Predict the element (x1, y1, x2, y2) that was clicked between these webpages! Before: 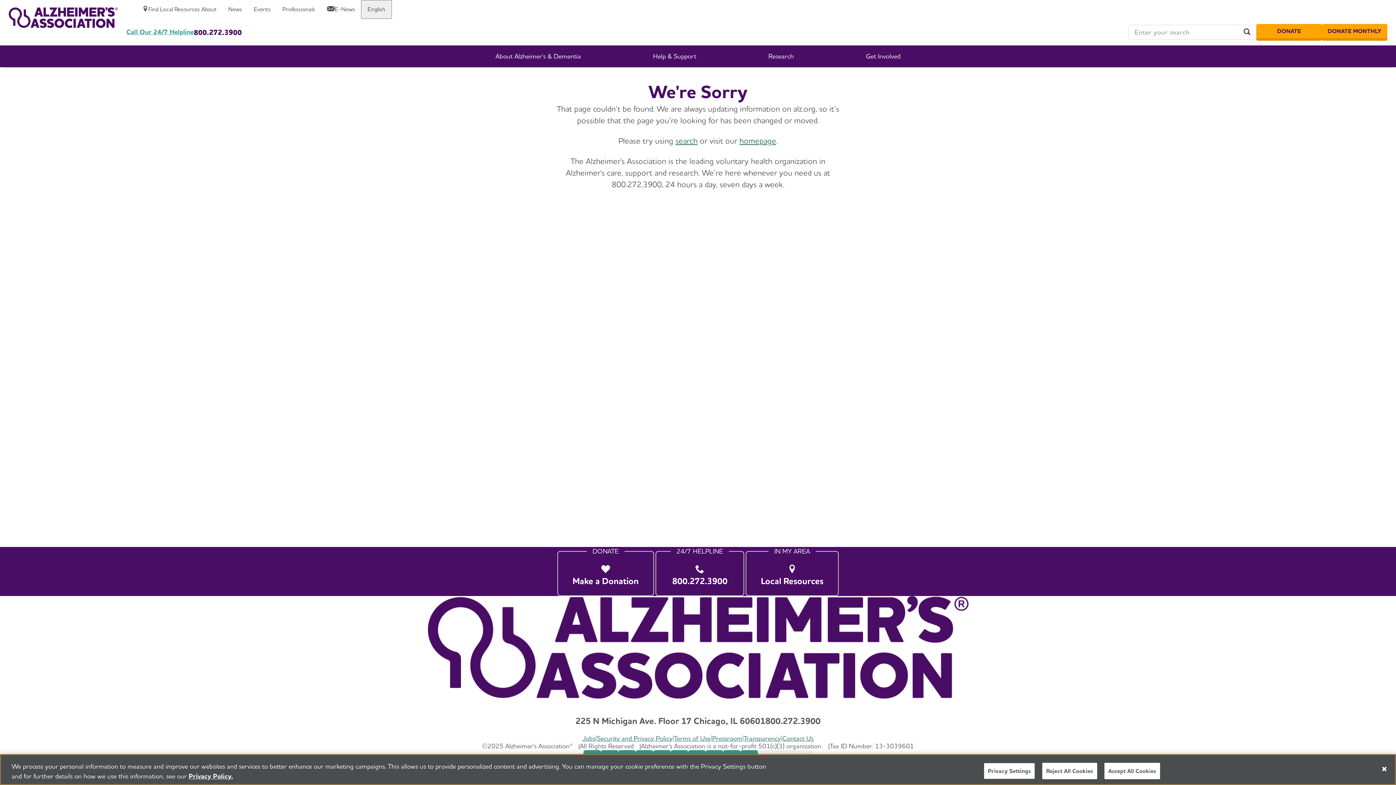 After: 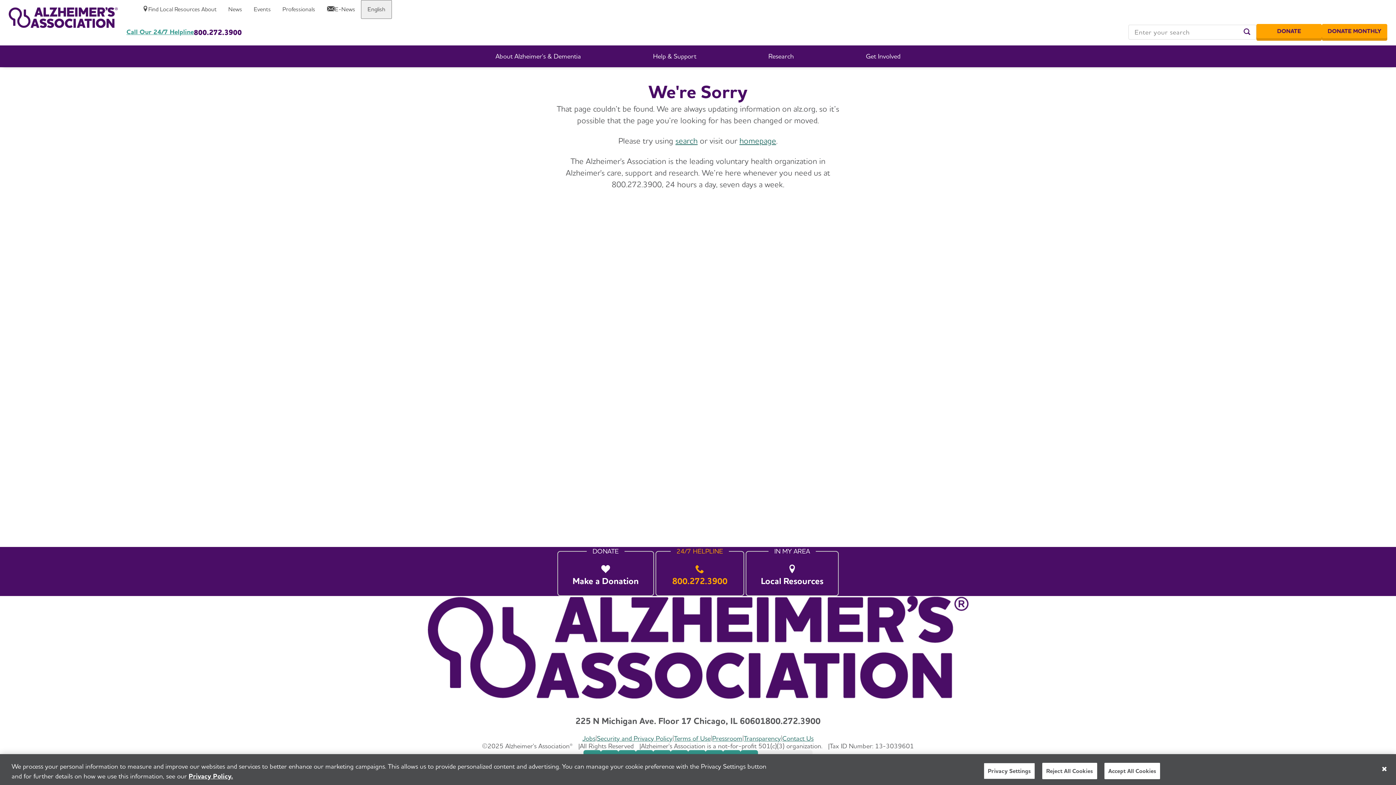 Action: label: 800.272.3900 bbox: (654, 547, 745, 596)